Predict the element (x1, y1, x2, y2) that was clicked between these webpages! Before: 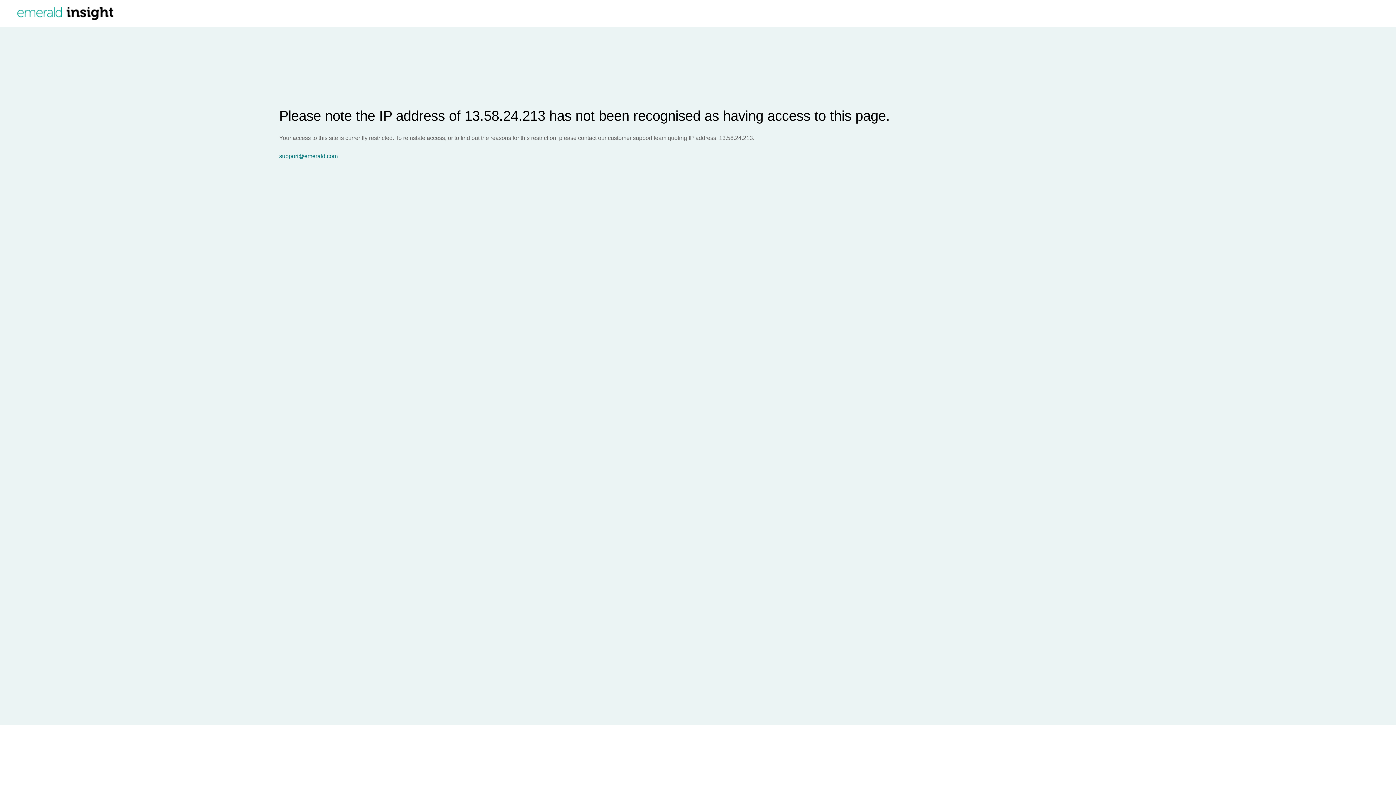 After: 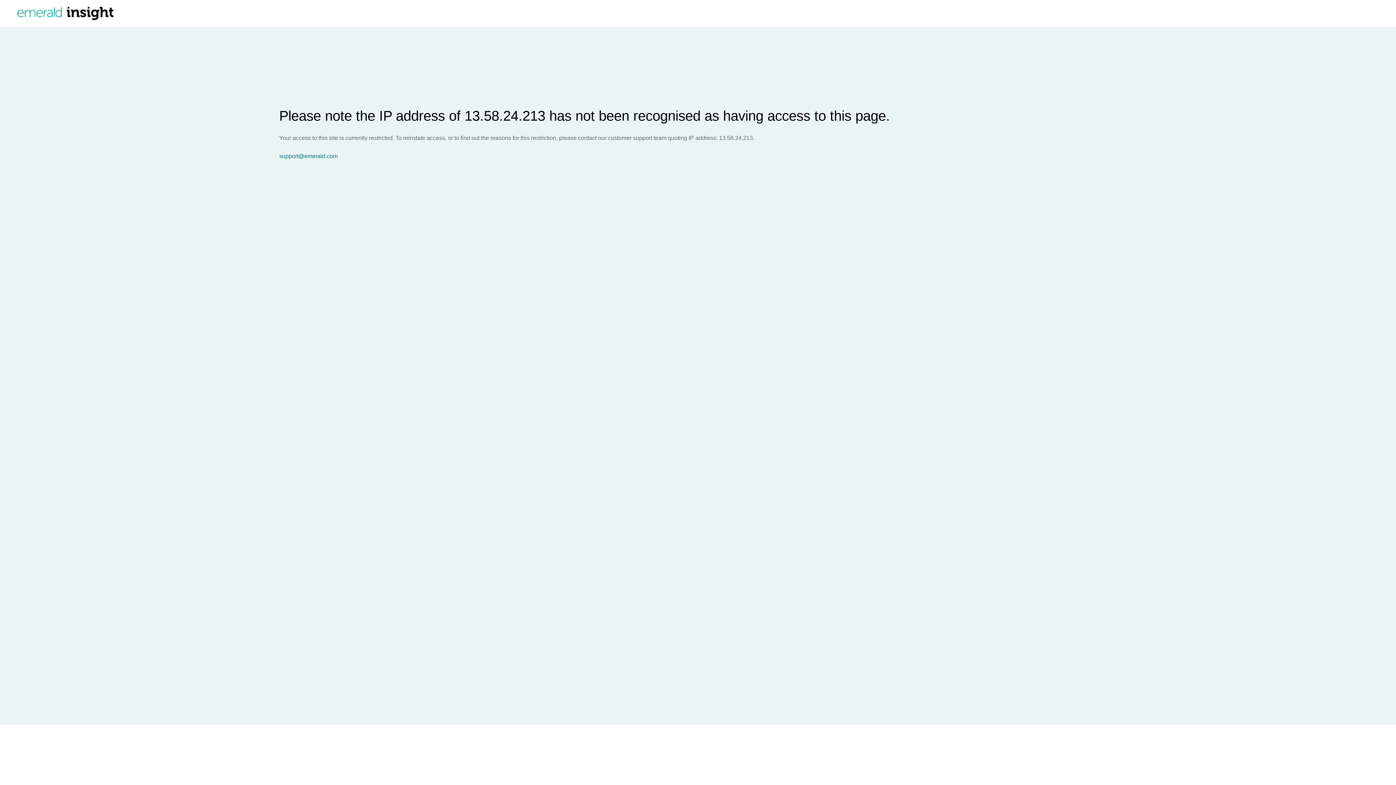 Action: bbox: (279, 153, 1396, 159) label: support@emerald.com